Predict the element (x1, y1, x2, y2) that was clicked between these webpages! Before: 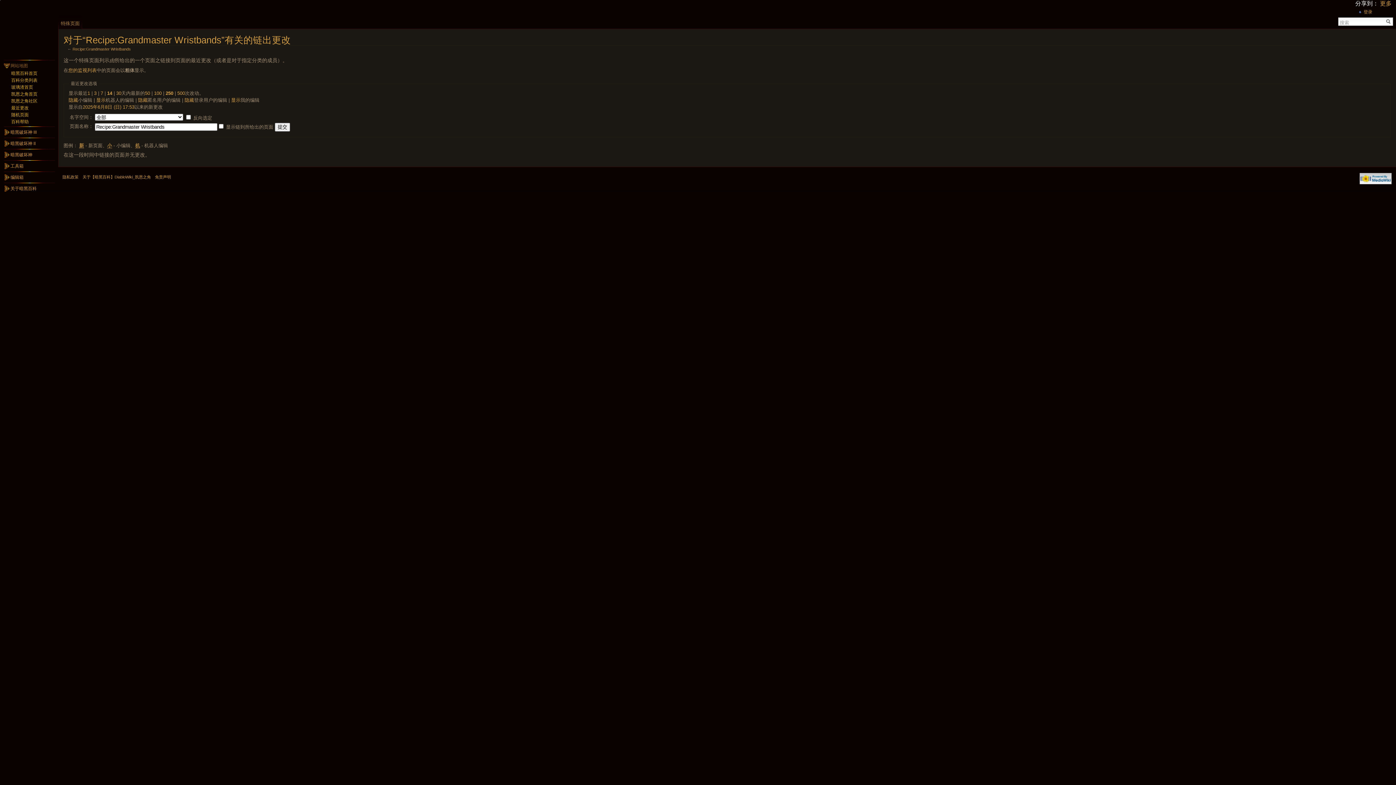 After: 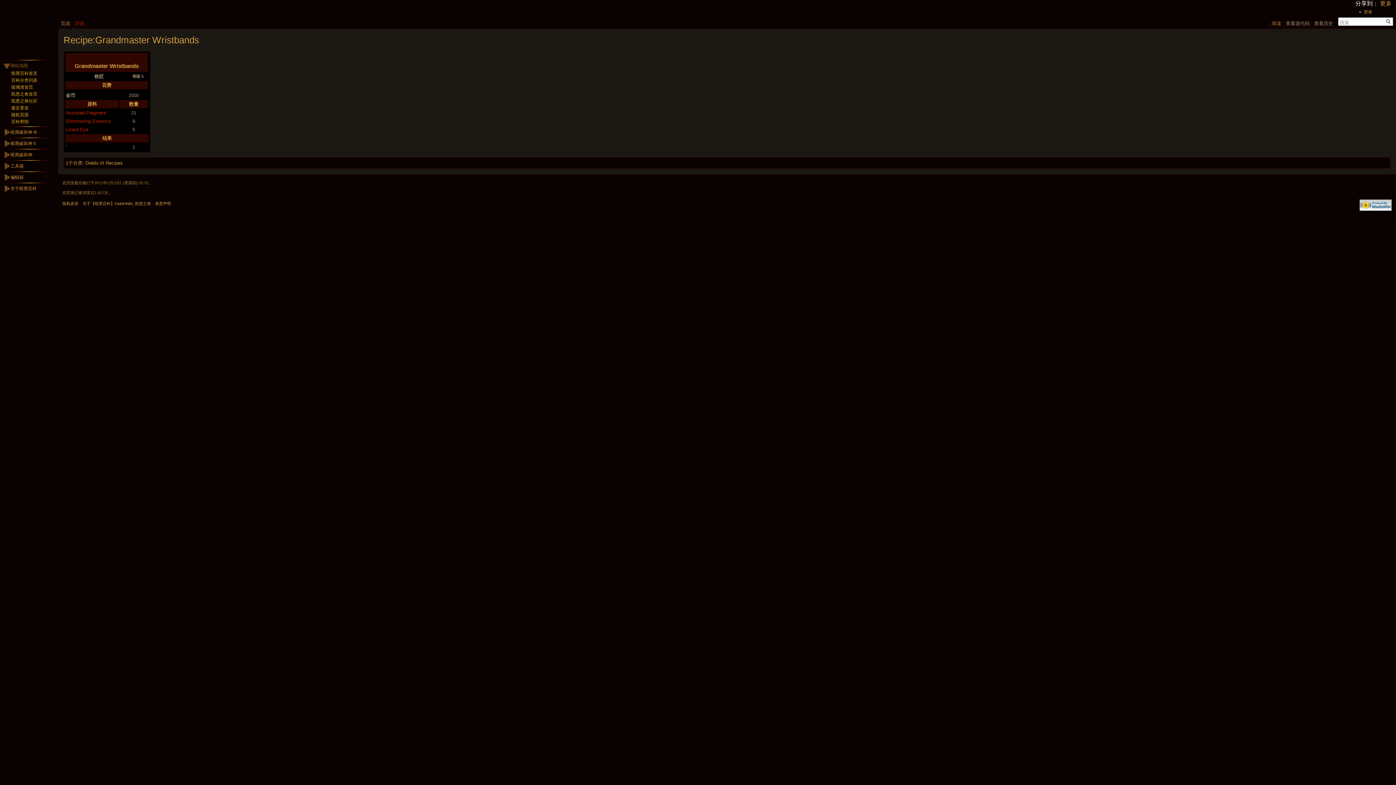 Action: label: Recipe:Grandmaster Wristbands bbox: (72, 46, 130, 51)